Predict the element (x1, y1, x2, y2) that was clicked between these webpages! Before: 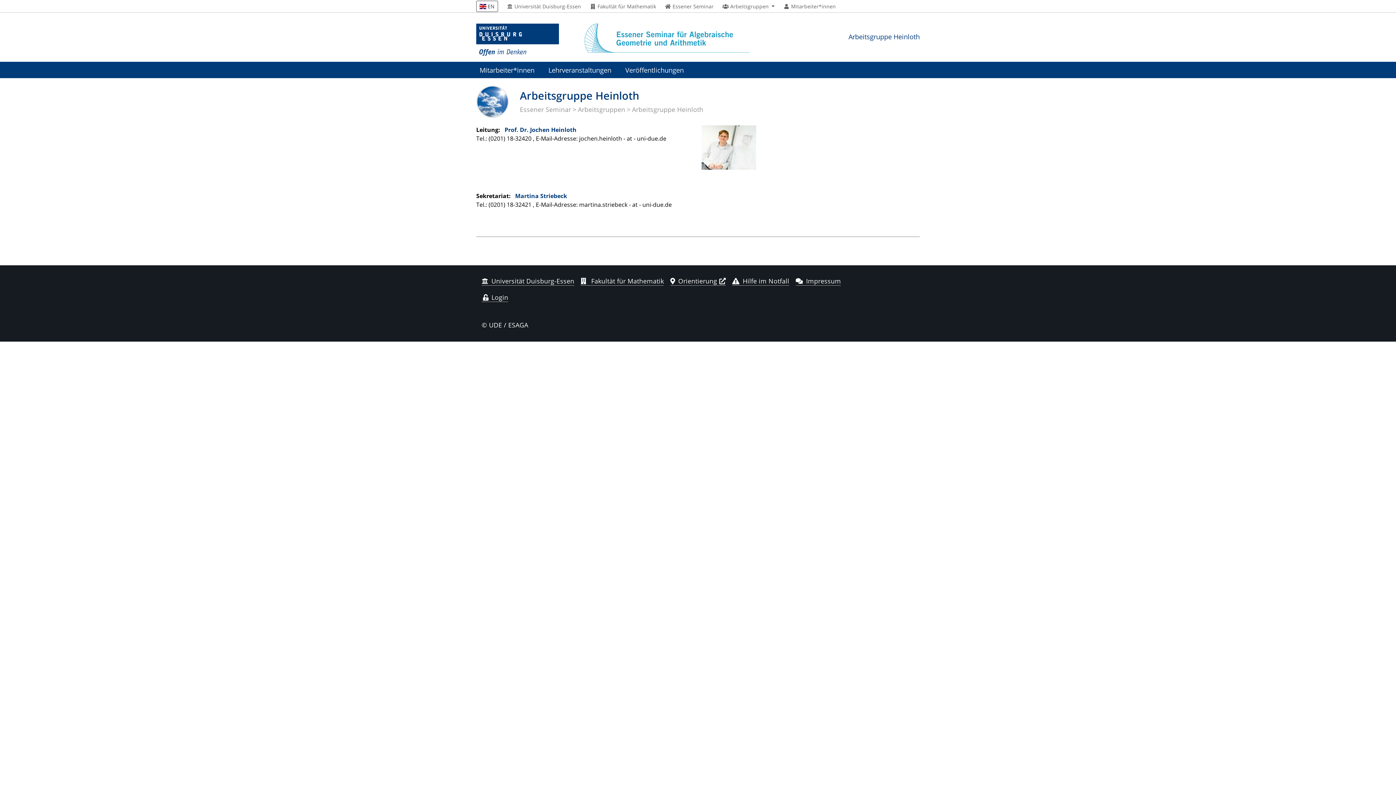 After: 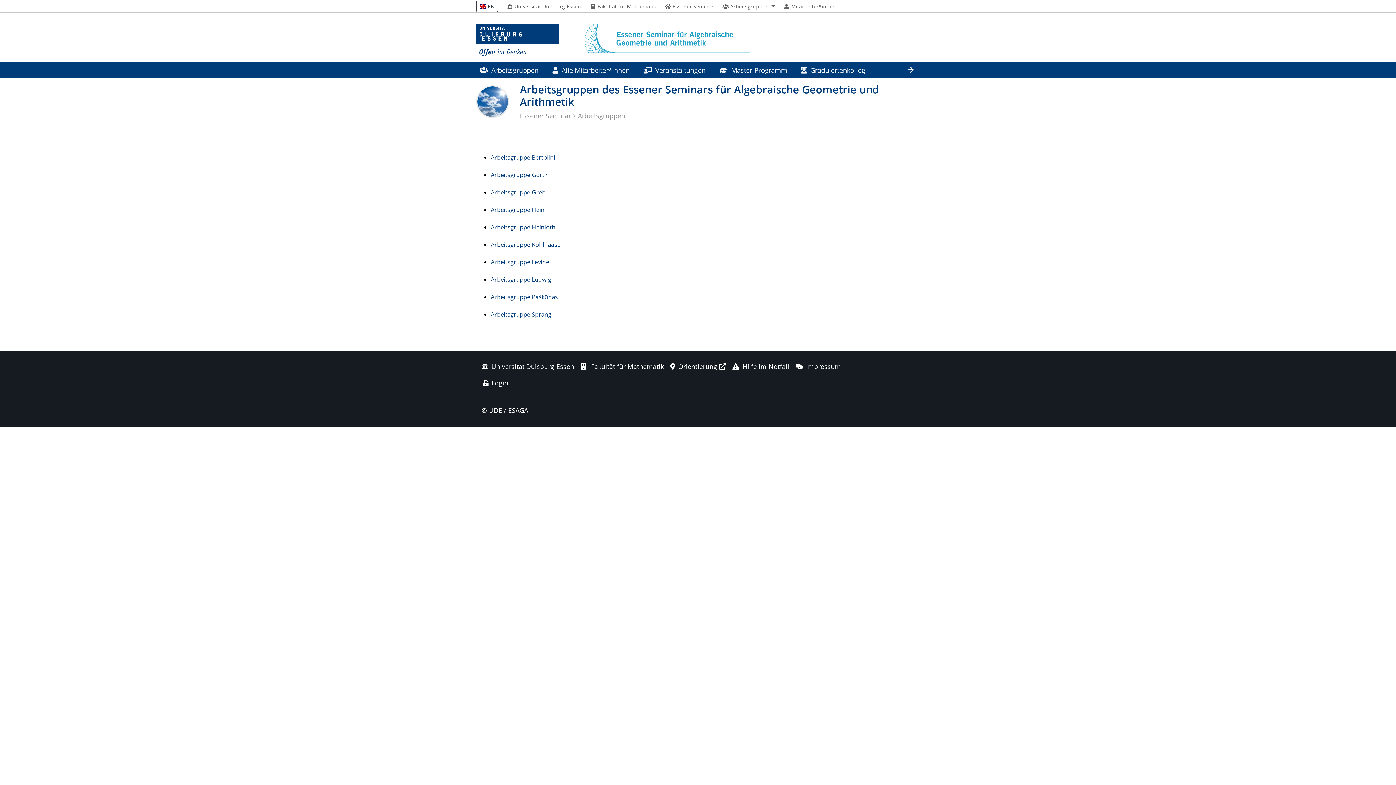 Action: label: Arbeitsgruppen bbox: (578, 105, 625, 113)